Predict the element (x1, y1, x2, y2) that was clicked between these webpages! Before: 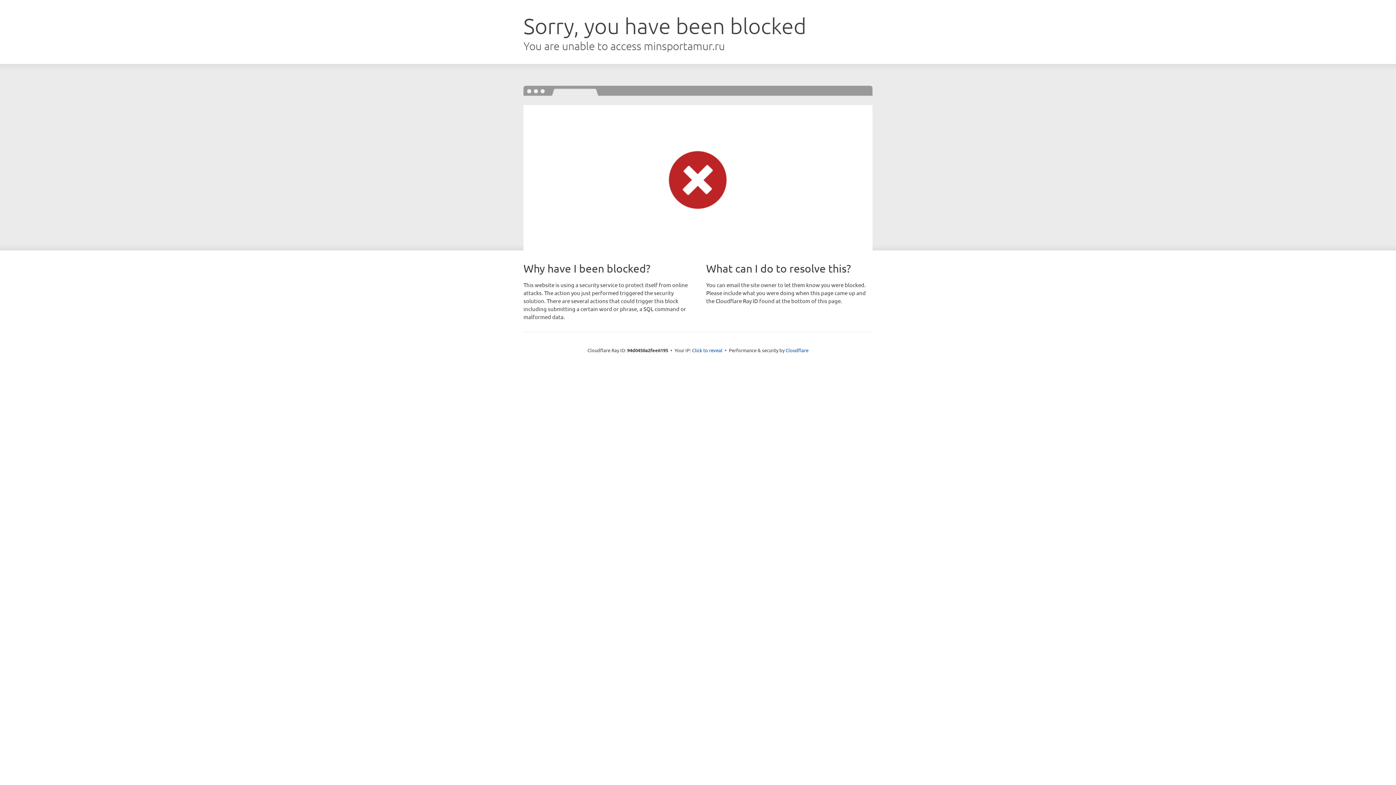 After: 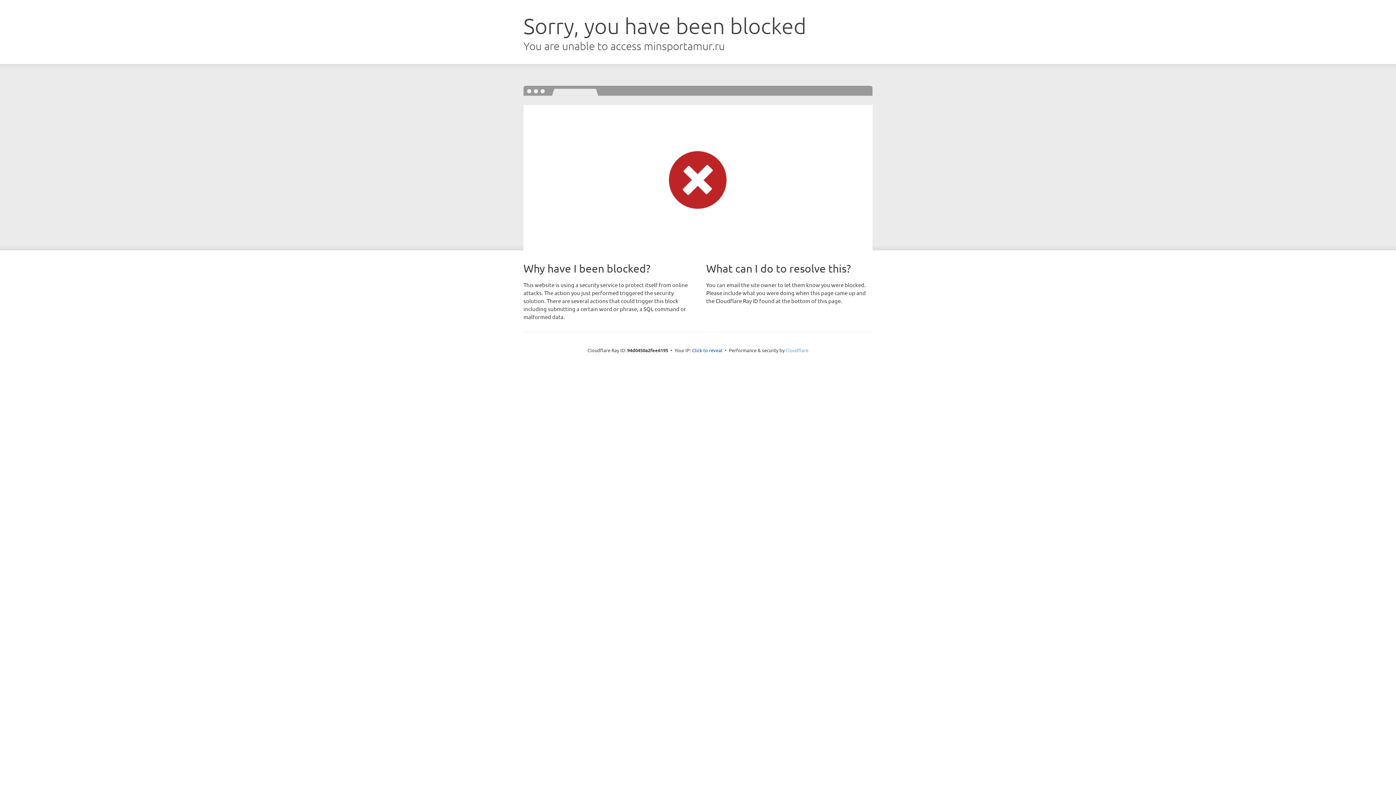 Action: bbox: (785, 347, 808, 353) label: Cloudflare